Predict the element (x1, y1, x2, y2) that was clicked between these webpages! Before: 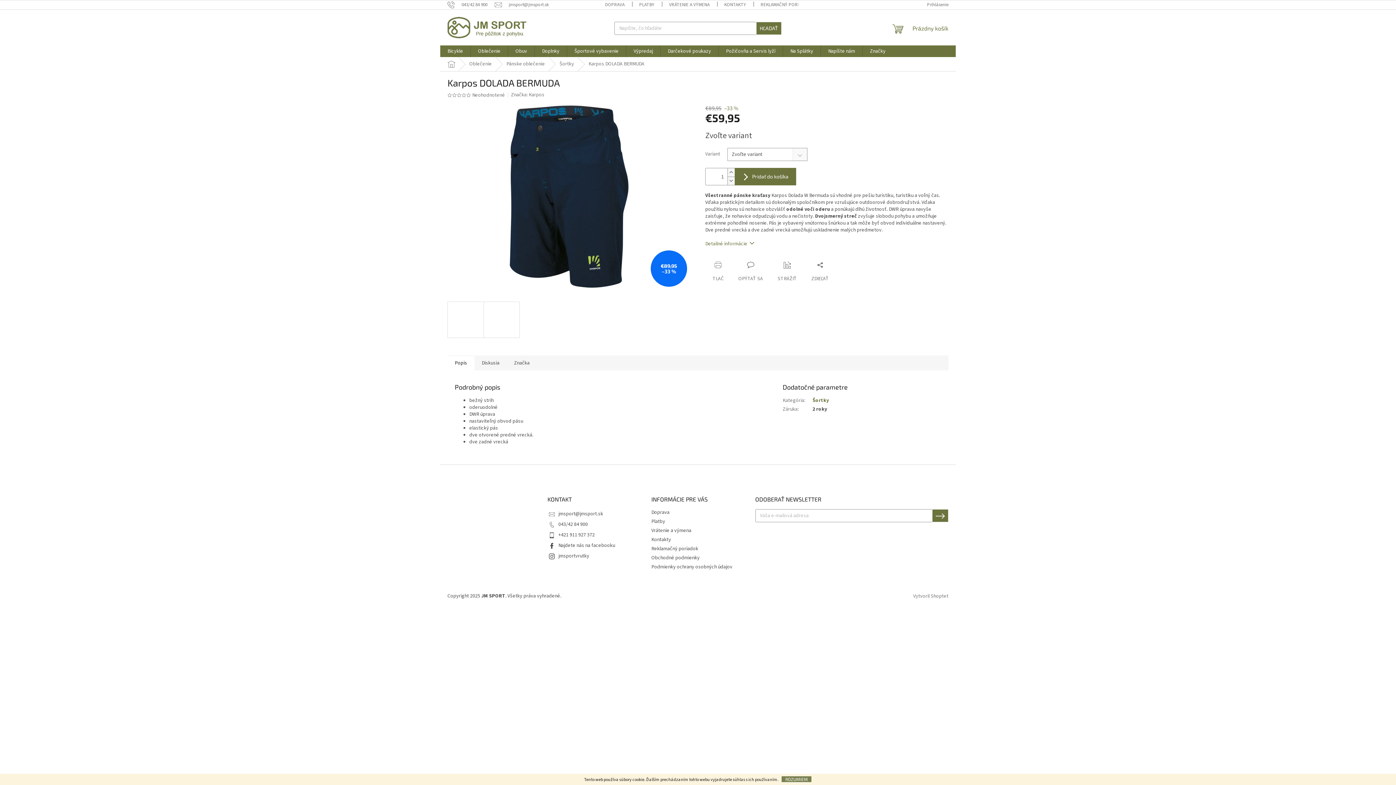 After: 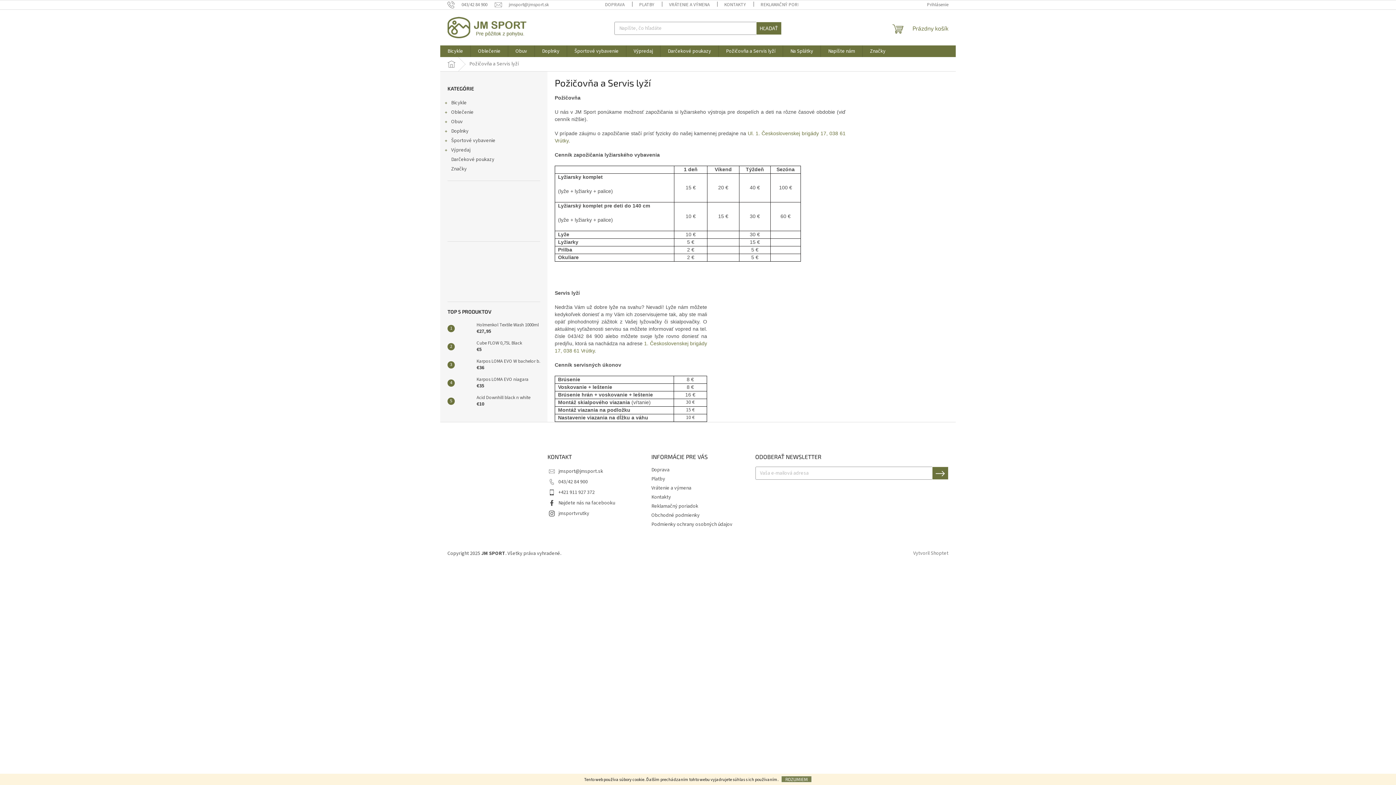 Action: bbox: (718, 45, 782, 57) label: Požičovňa a Servis lyží